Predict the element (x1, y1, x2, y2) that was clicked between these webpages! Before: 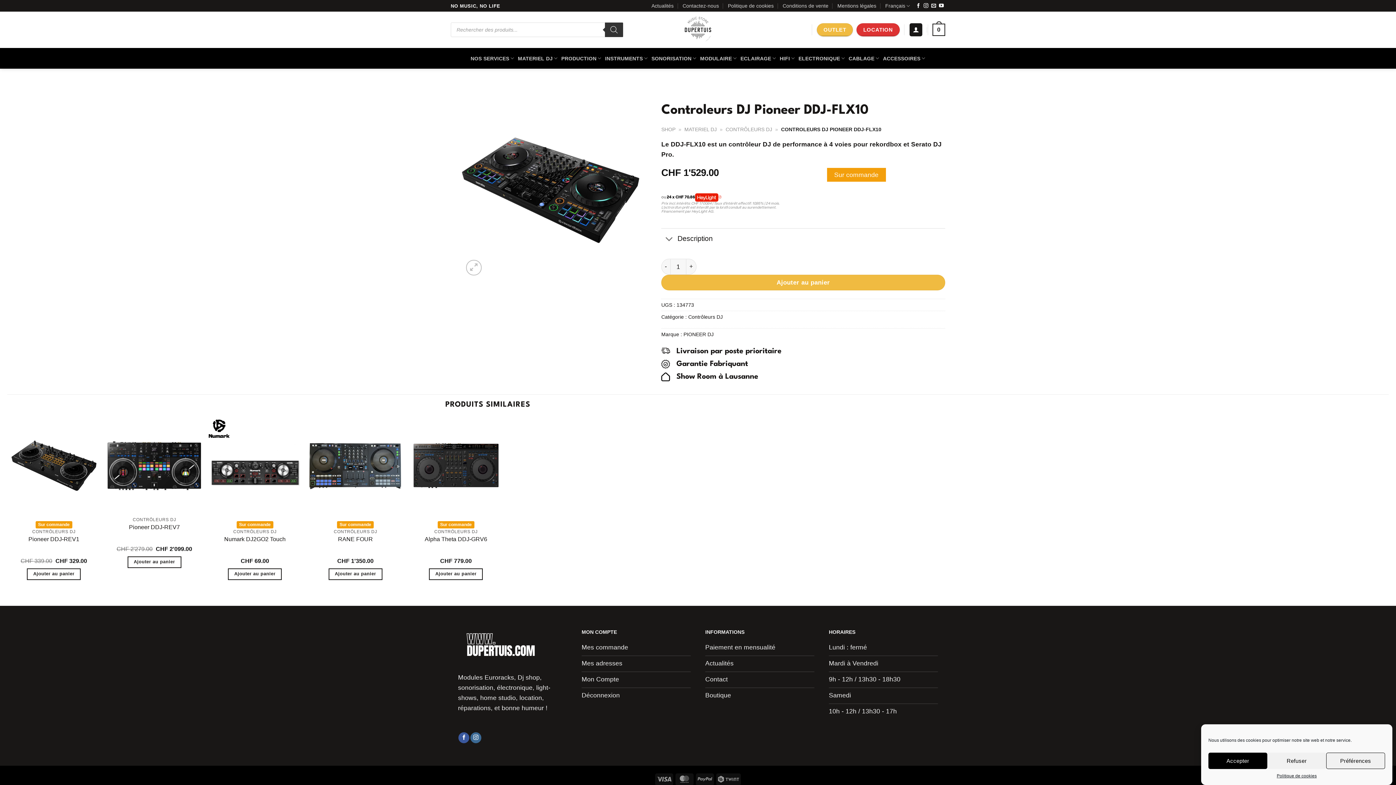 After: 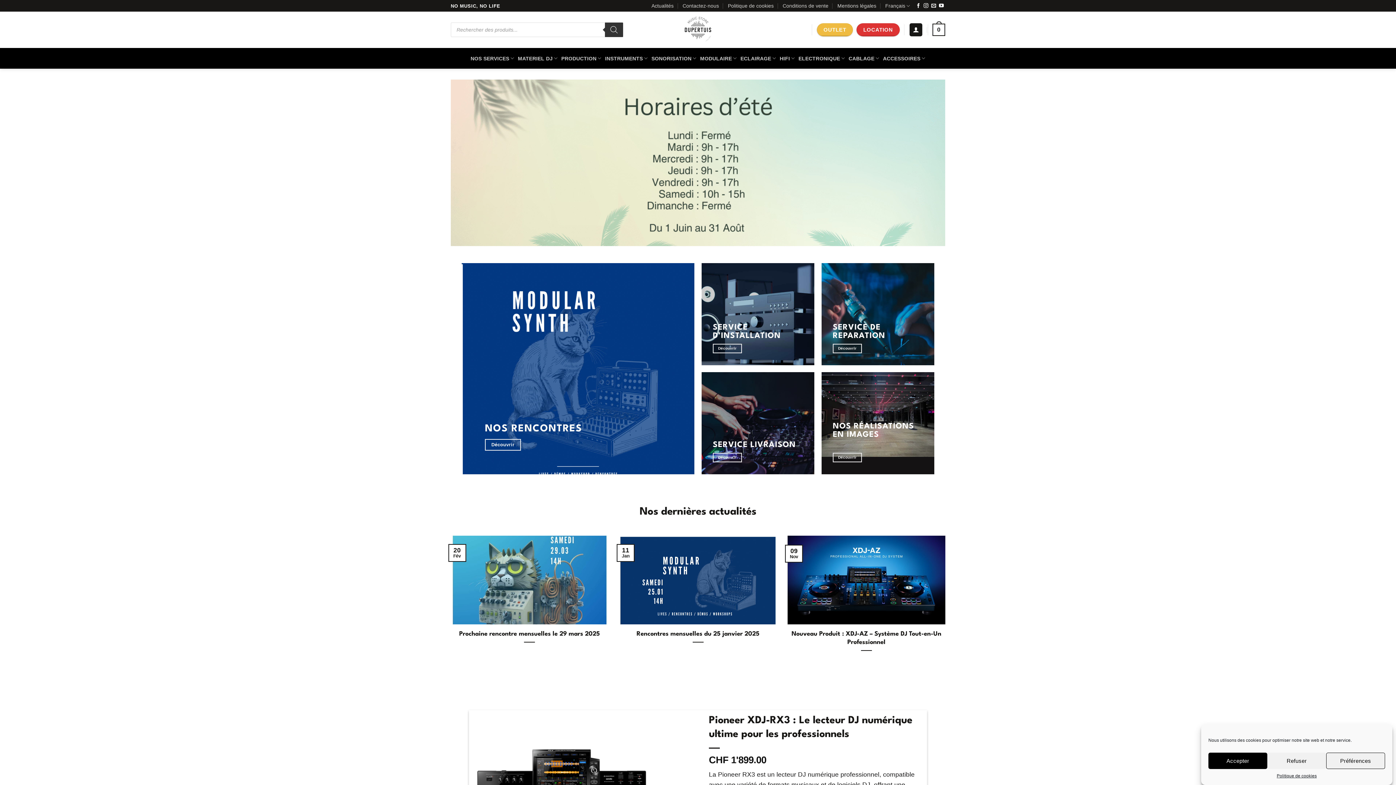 Action: bbox: (829, 656, 938, 672) label: Mardi à Vendredi